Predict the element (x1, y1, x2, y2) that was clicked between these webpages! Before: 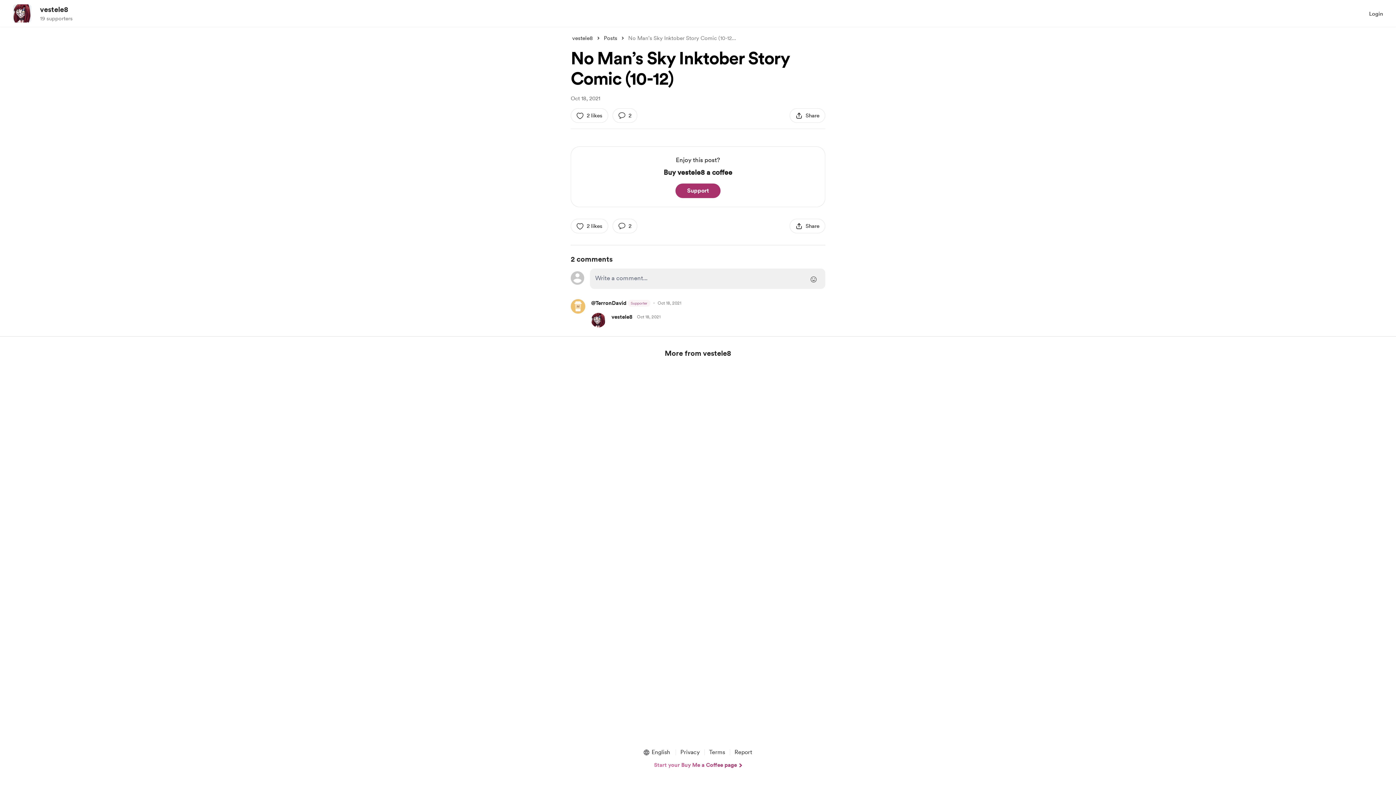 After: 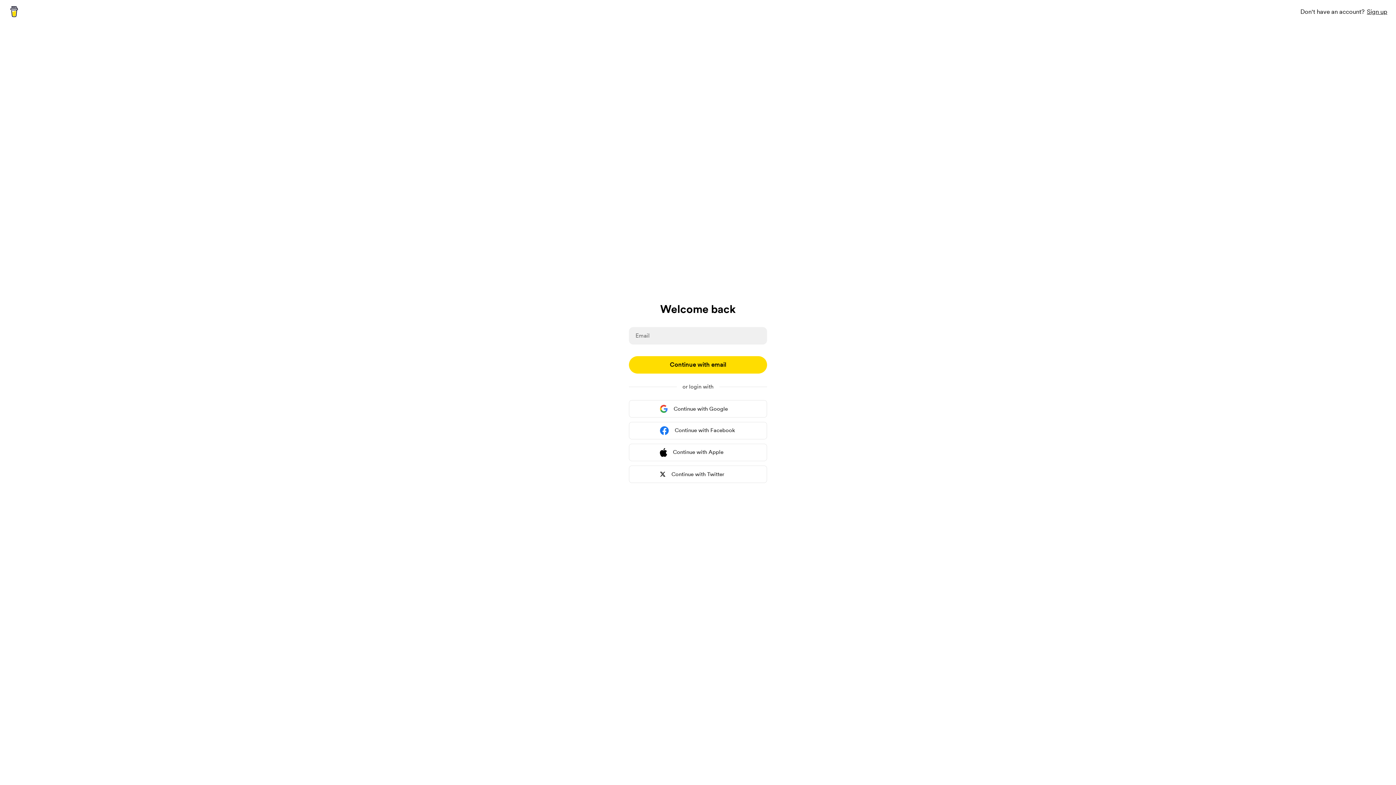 Action: bbox: (1369, 9, 1383, 18) label: Login